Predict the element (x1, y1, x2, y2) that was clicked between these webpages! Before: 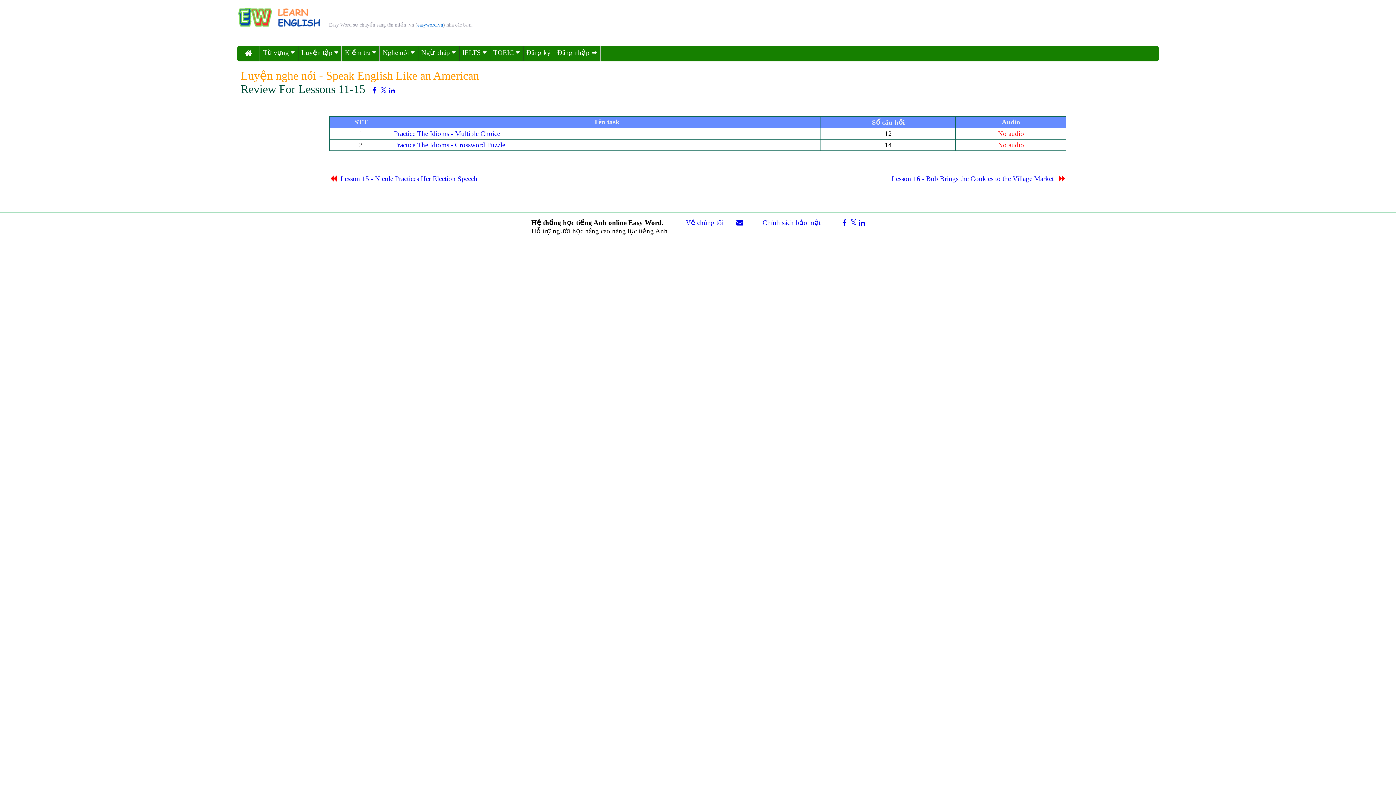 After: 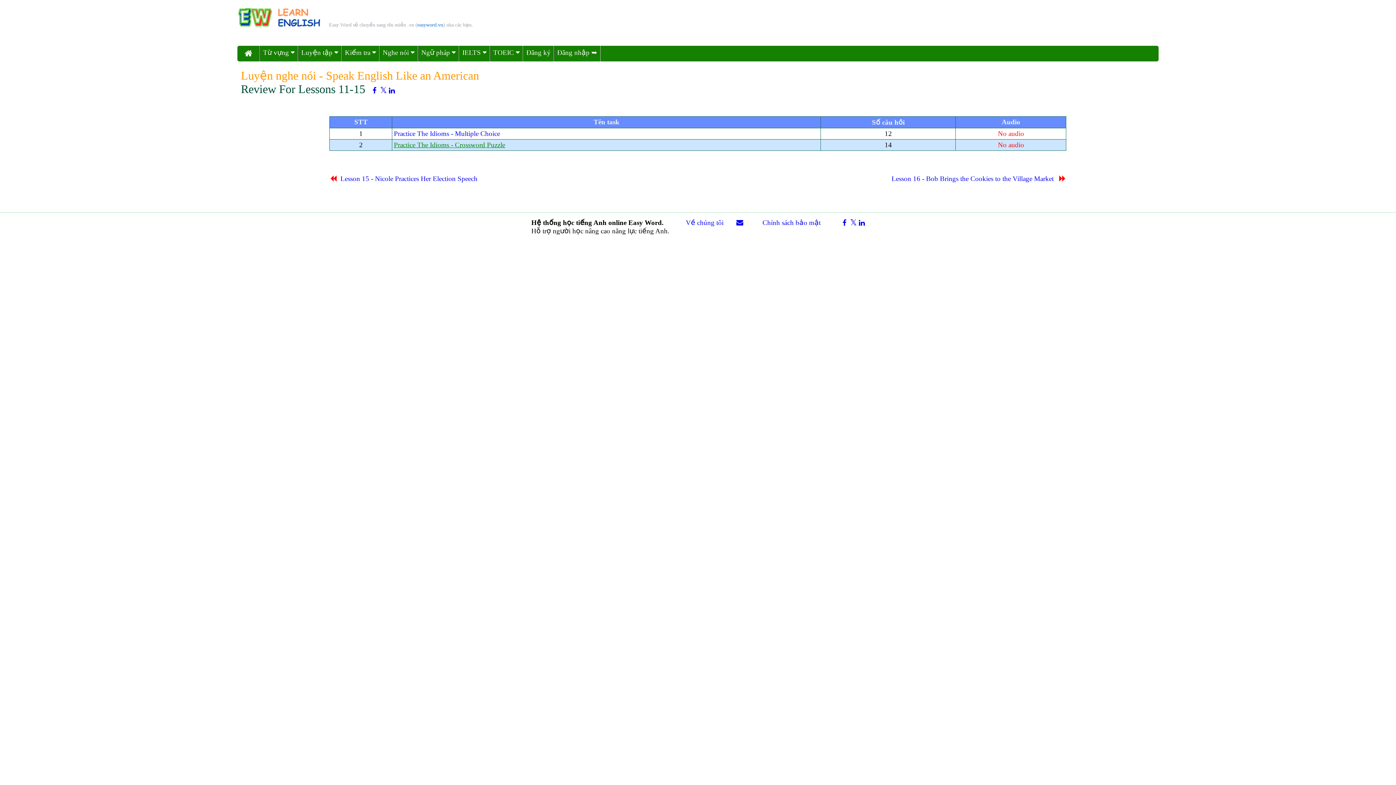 Action: label: Practice The Idioms - Crossword Puzzle bbox: (393, 141, 505, 148)